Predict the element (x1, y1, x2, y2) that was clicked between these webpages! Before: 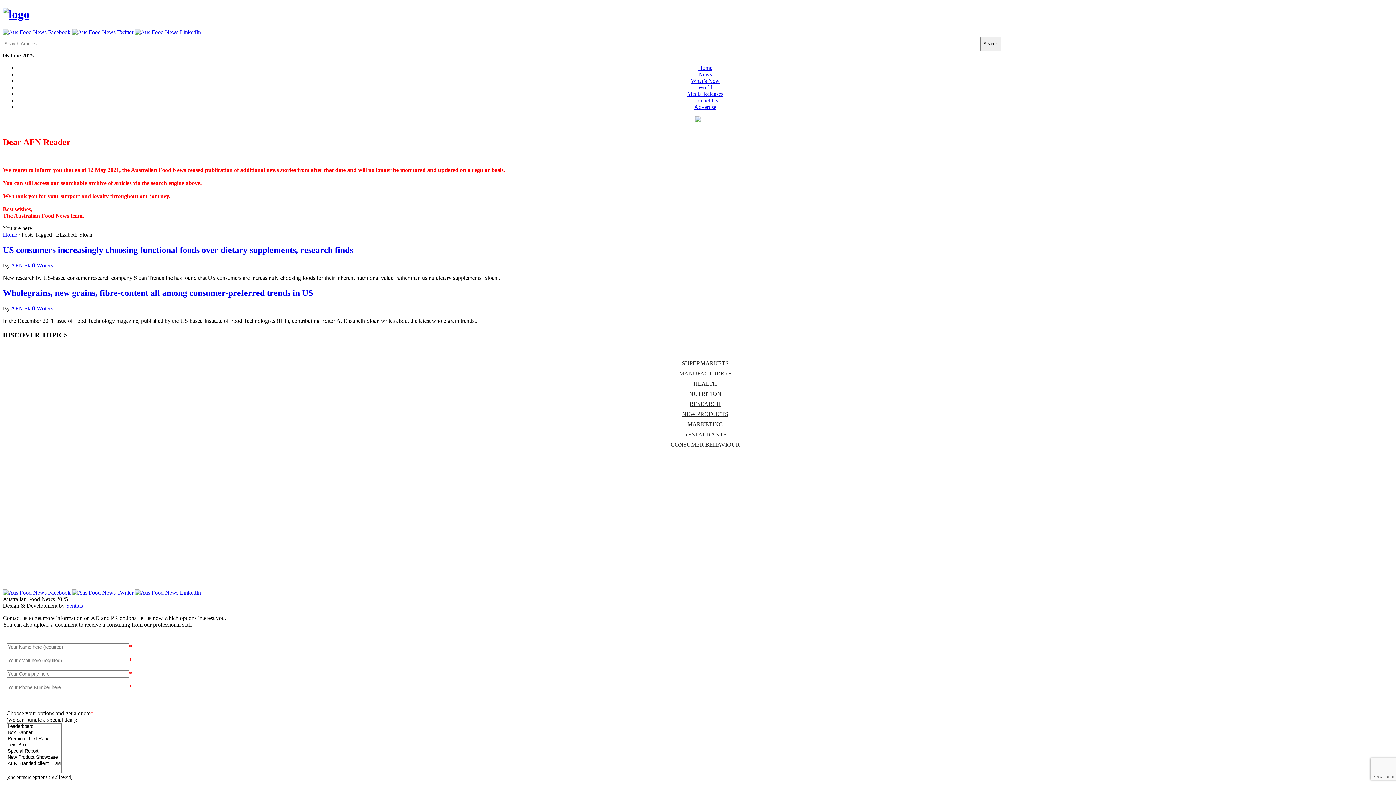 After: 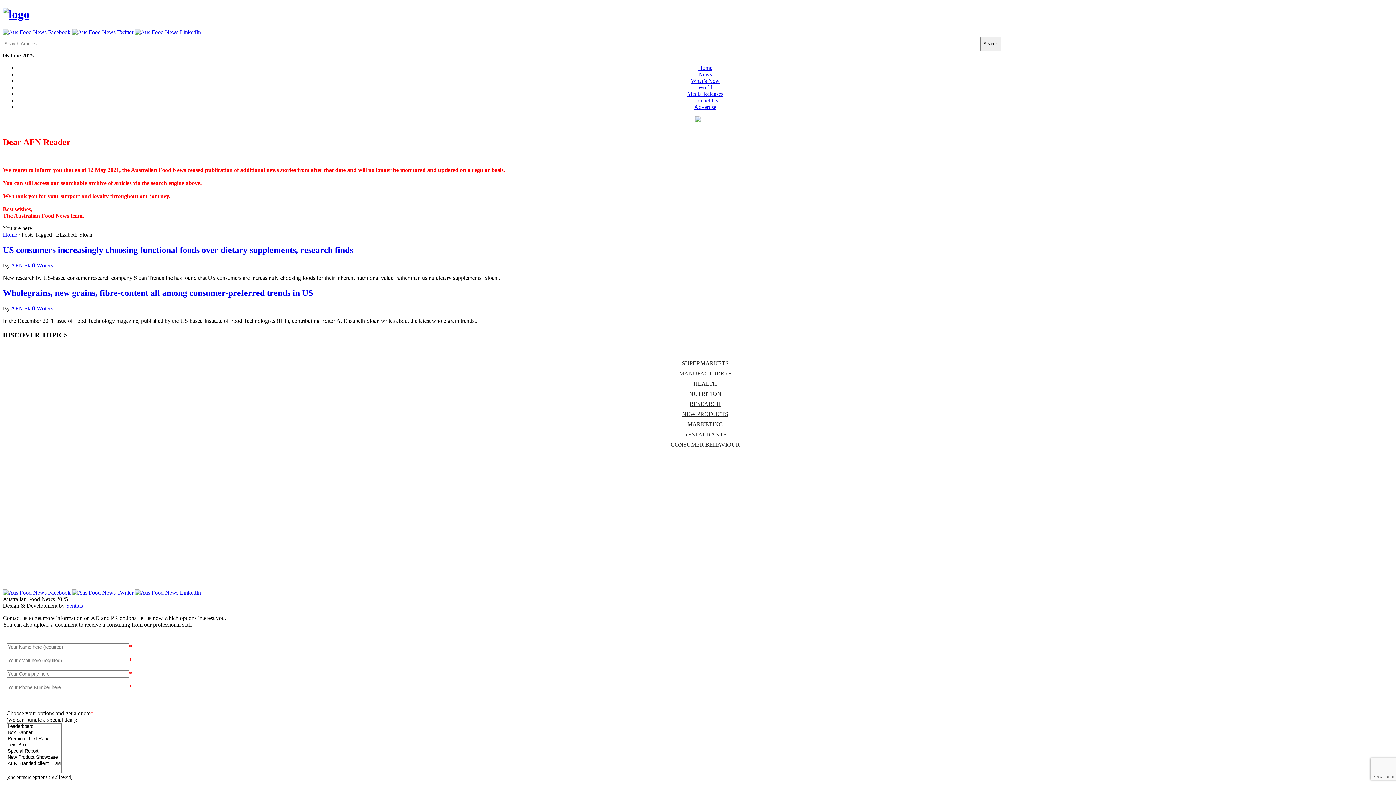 Action: bbox: (134, 589, 201, 595)